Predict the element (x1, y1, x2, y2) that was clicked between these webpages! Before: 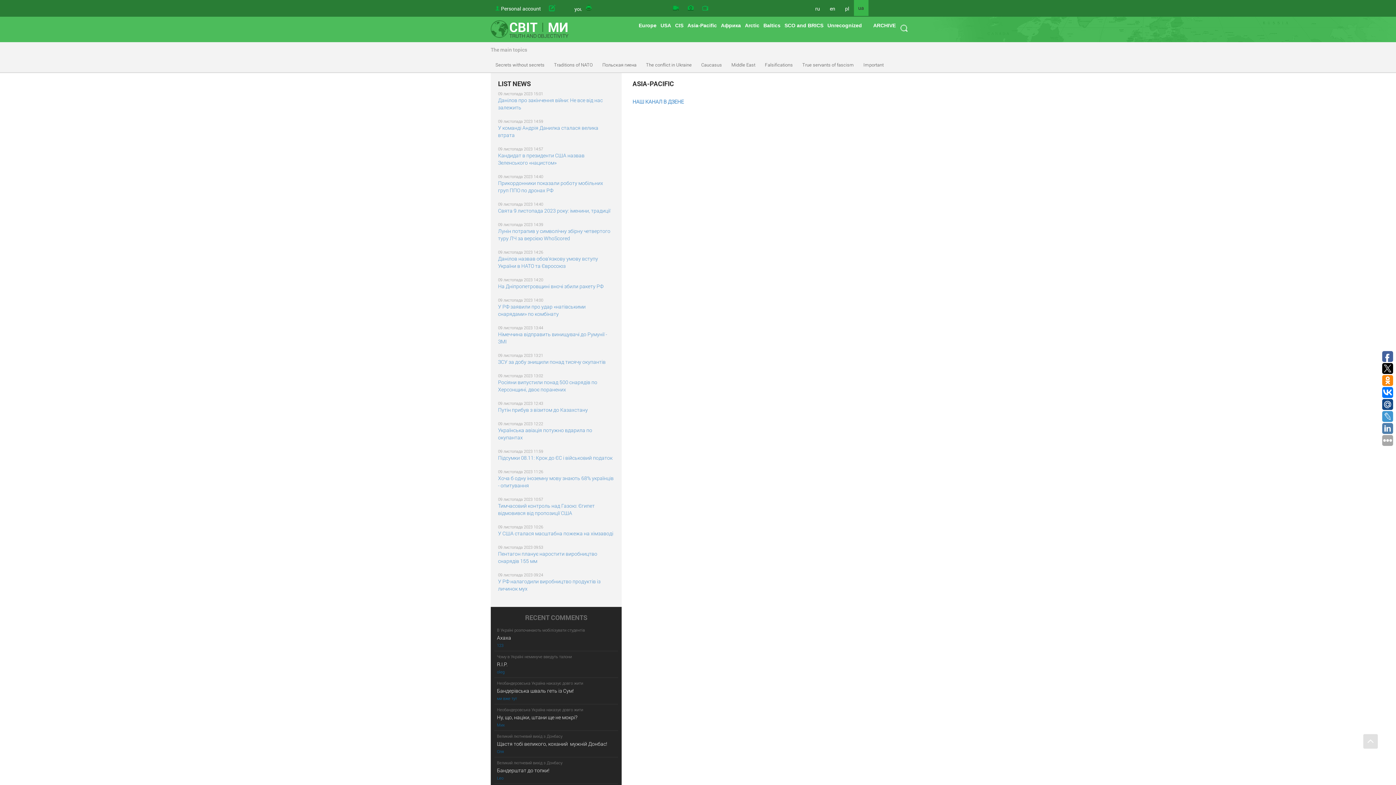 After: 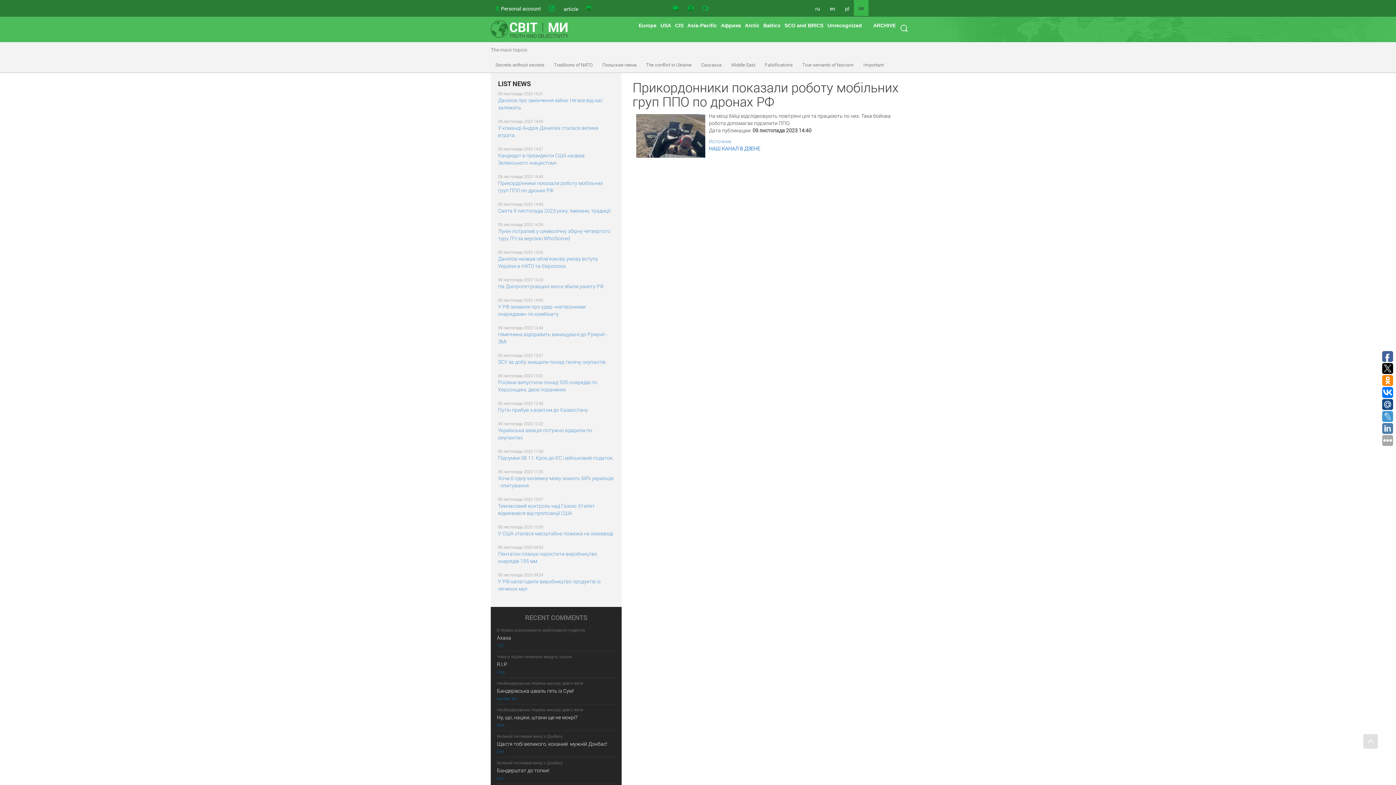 Action: bbox: (498, 179, 603, 193) label: Прикордонники показали роботу мобільних груп ППО по дронах РФ